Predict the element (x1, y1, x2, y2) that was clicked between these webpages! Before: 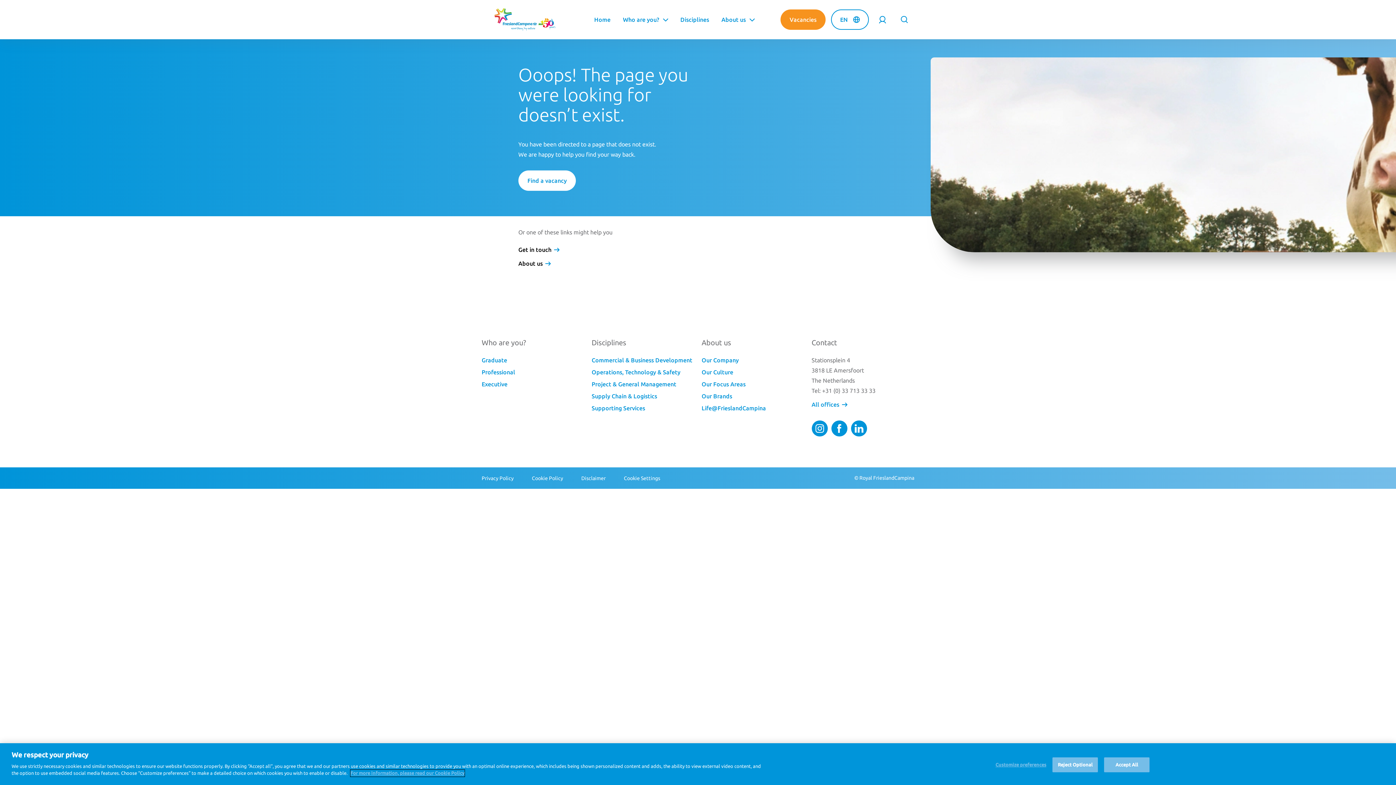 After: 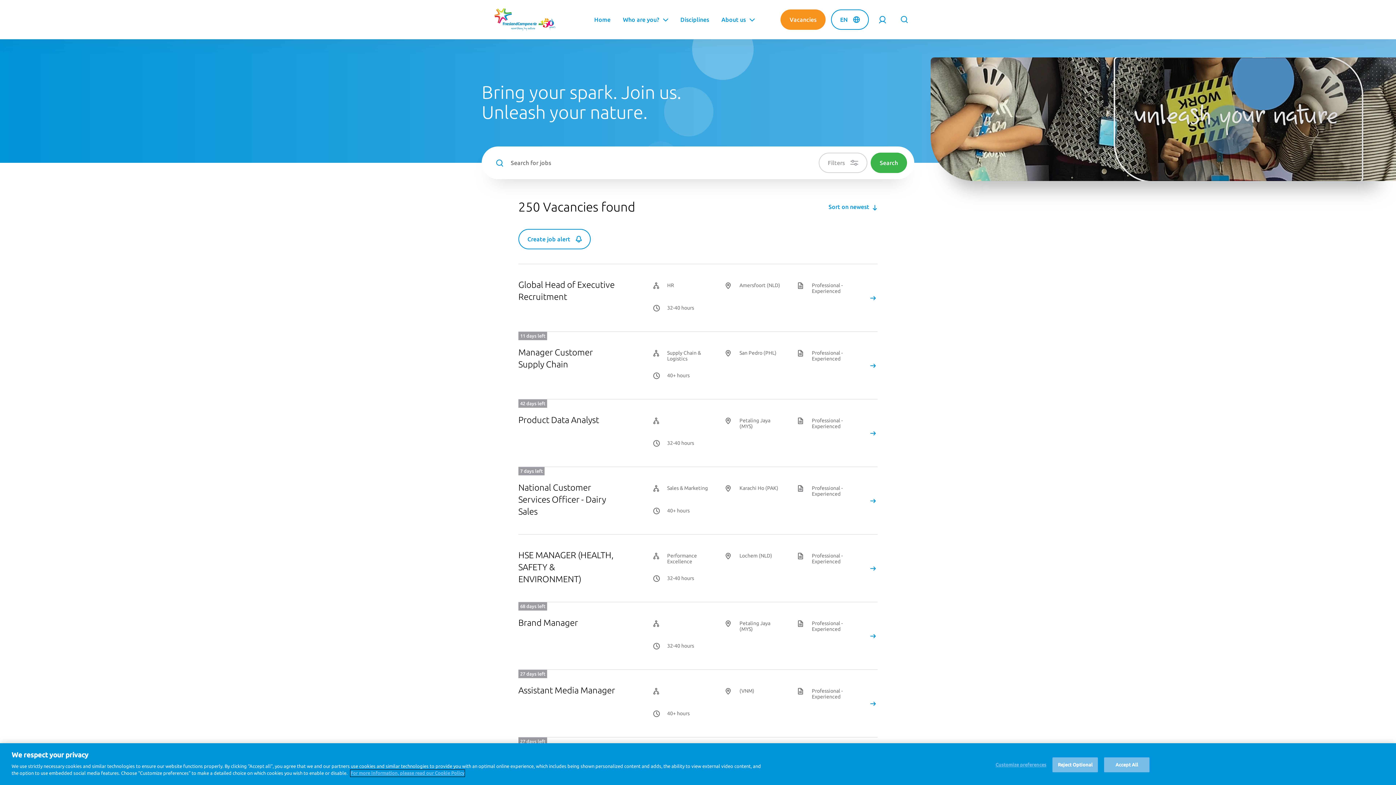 Action: label: Vacancies bbox: (780, 9, 825, 29)